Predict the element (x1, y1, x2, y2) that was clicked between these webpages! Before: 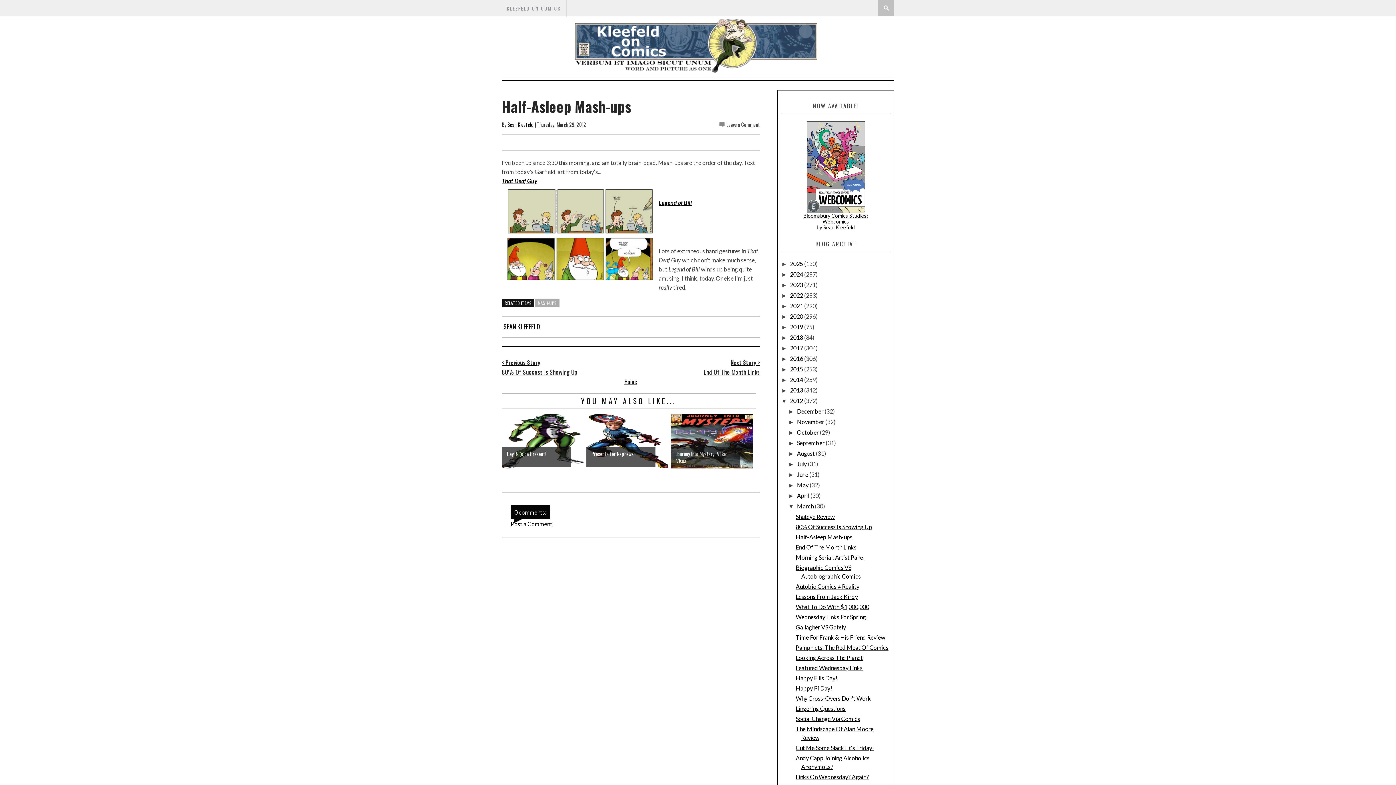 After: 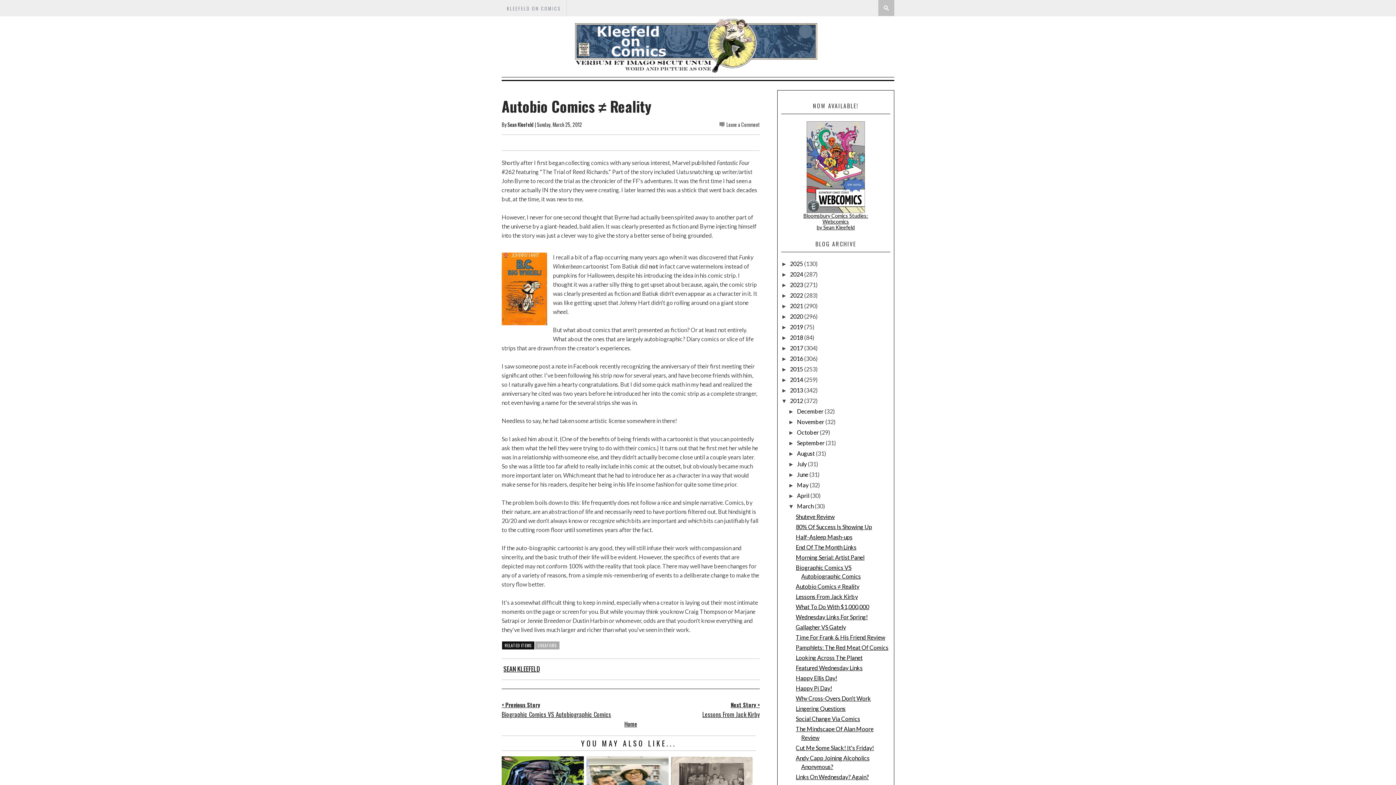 Action: label: Autobio Comics ≠ Reality bbox: (795, 583, 859, 590)